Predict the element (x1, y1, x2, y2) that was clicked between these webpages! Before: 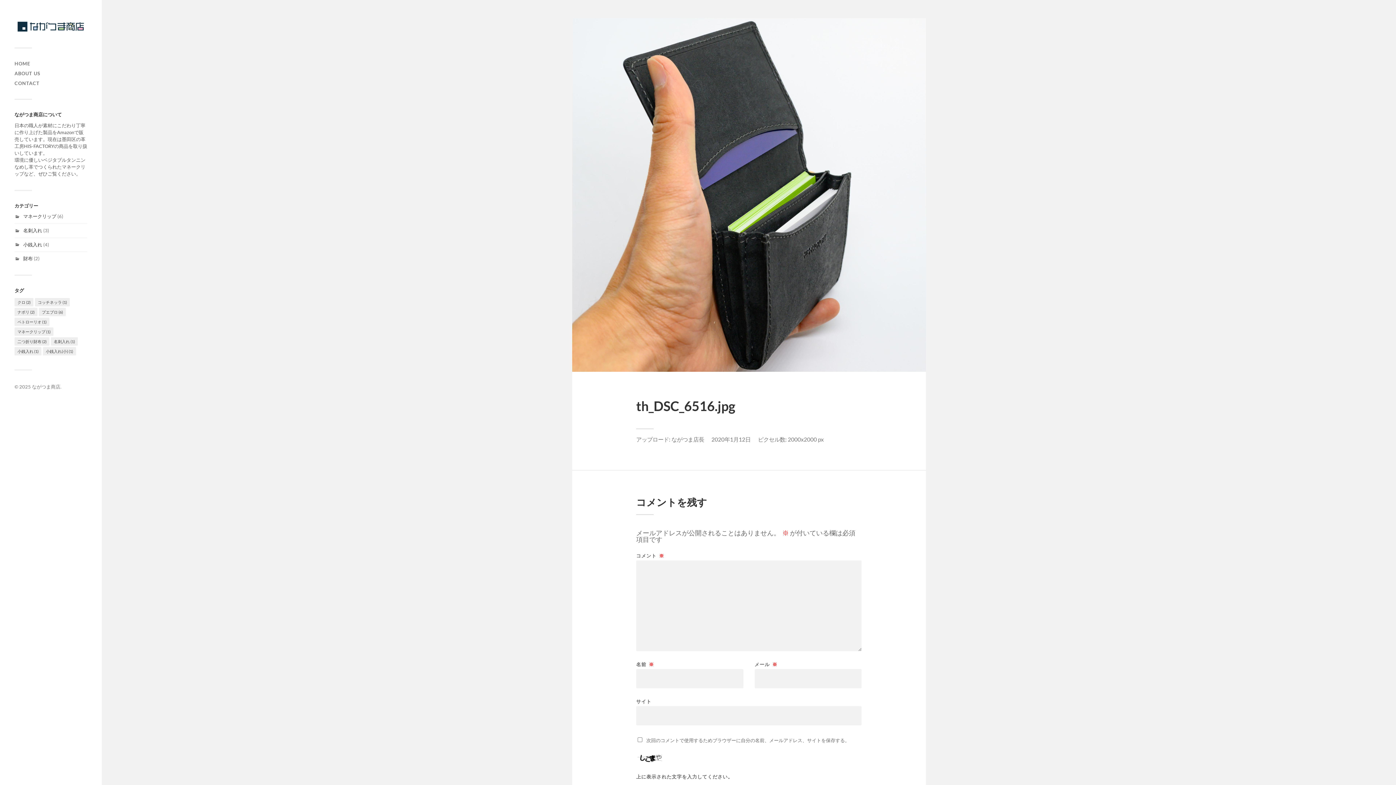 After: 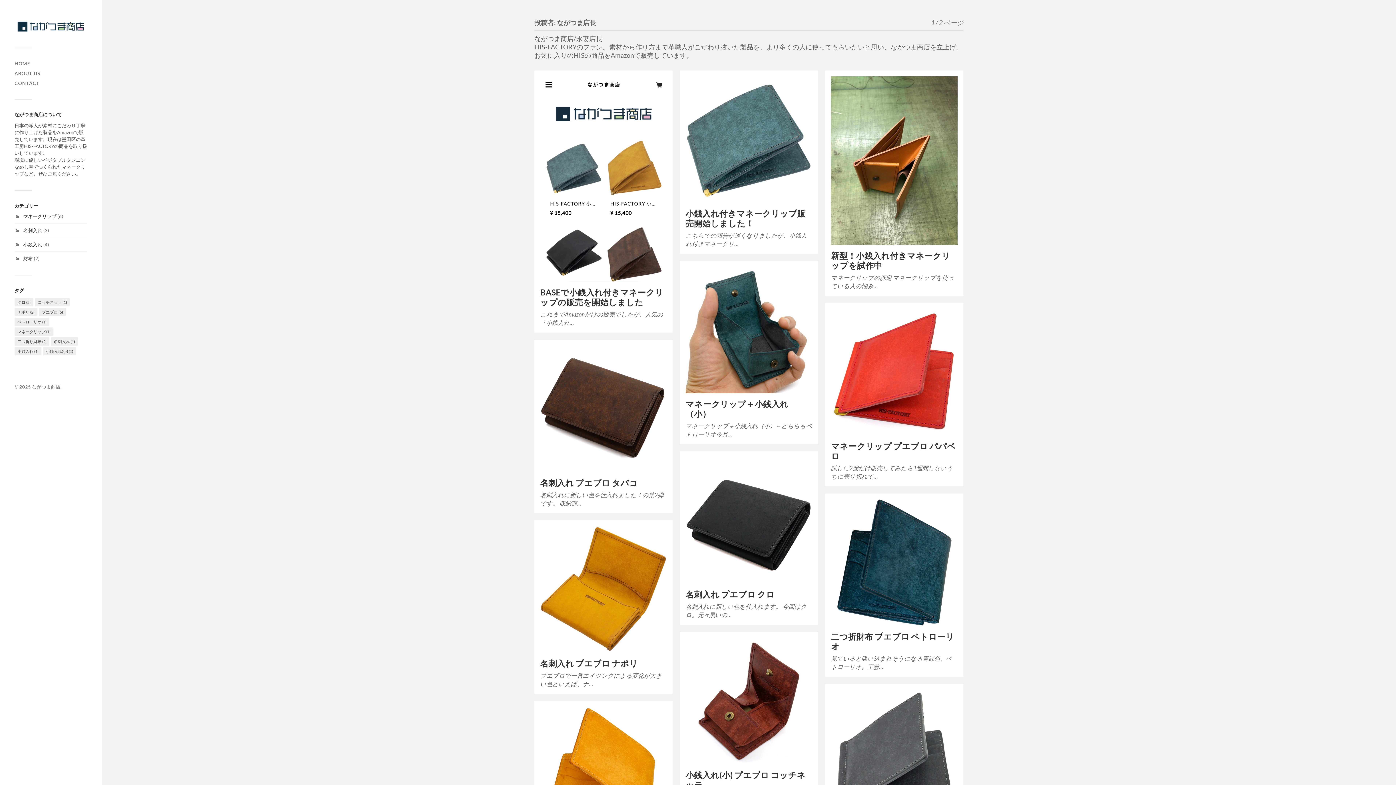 Action: bbox: (671, 436, 704, 442) label: ながつま店長